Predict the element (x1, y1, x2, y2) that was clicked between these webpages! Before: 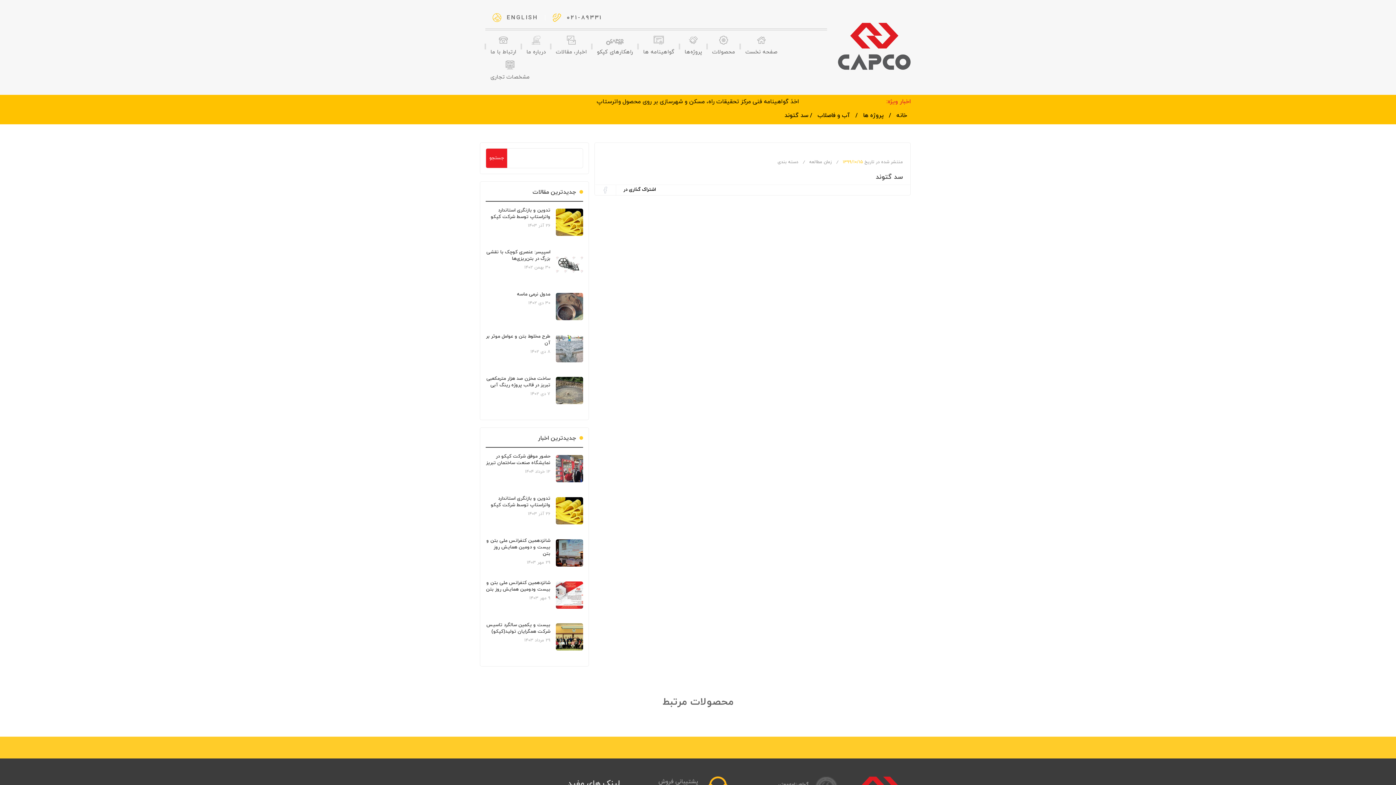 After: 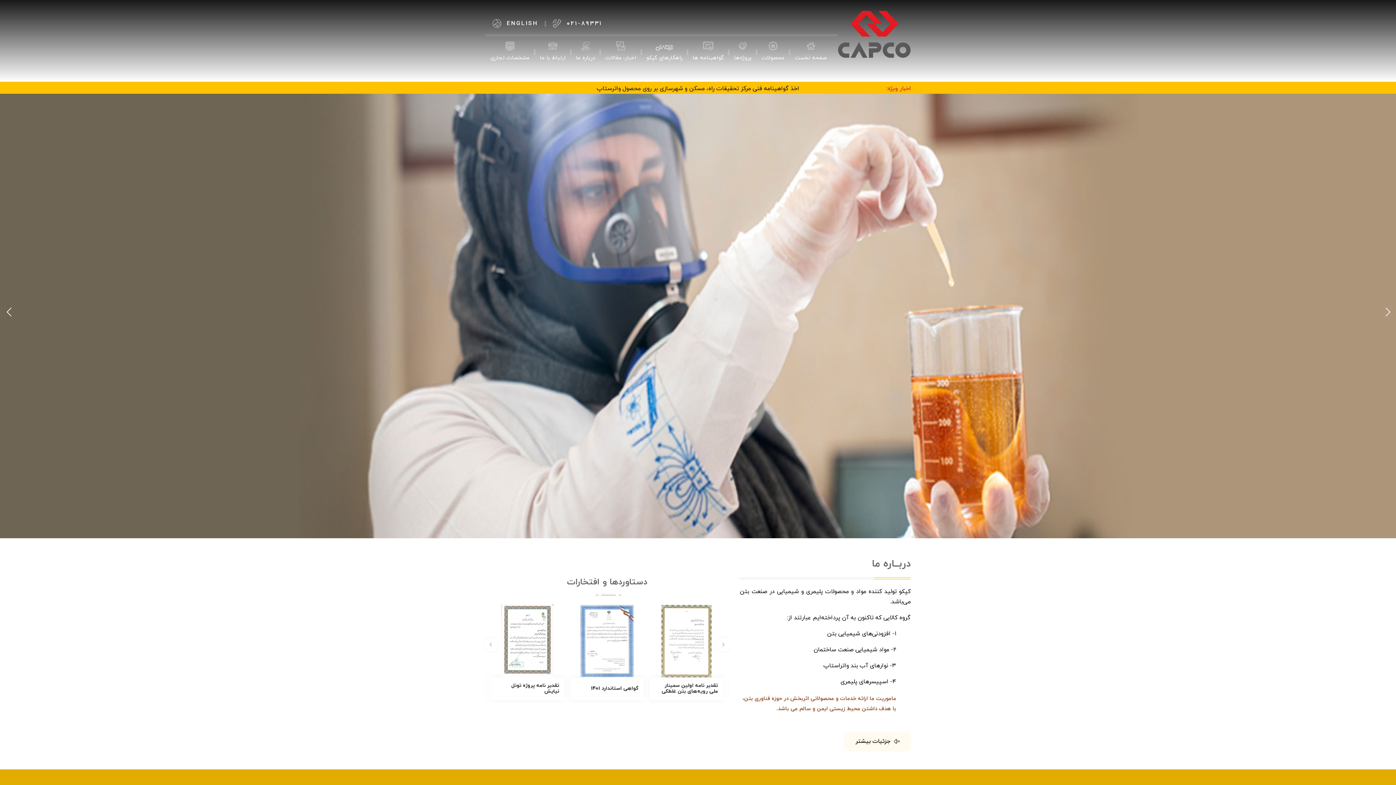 Action: label: logo bbox: (827, 22, 910, 71)